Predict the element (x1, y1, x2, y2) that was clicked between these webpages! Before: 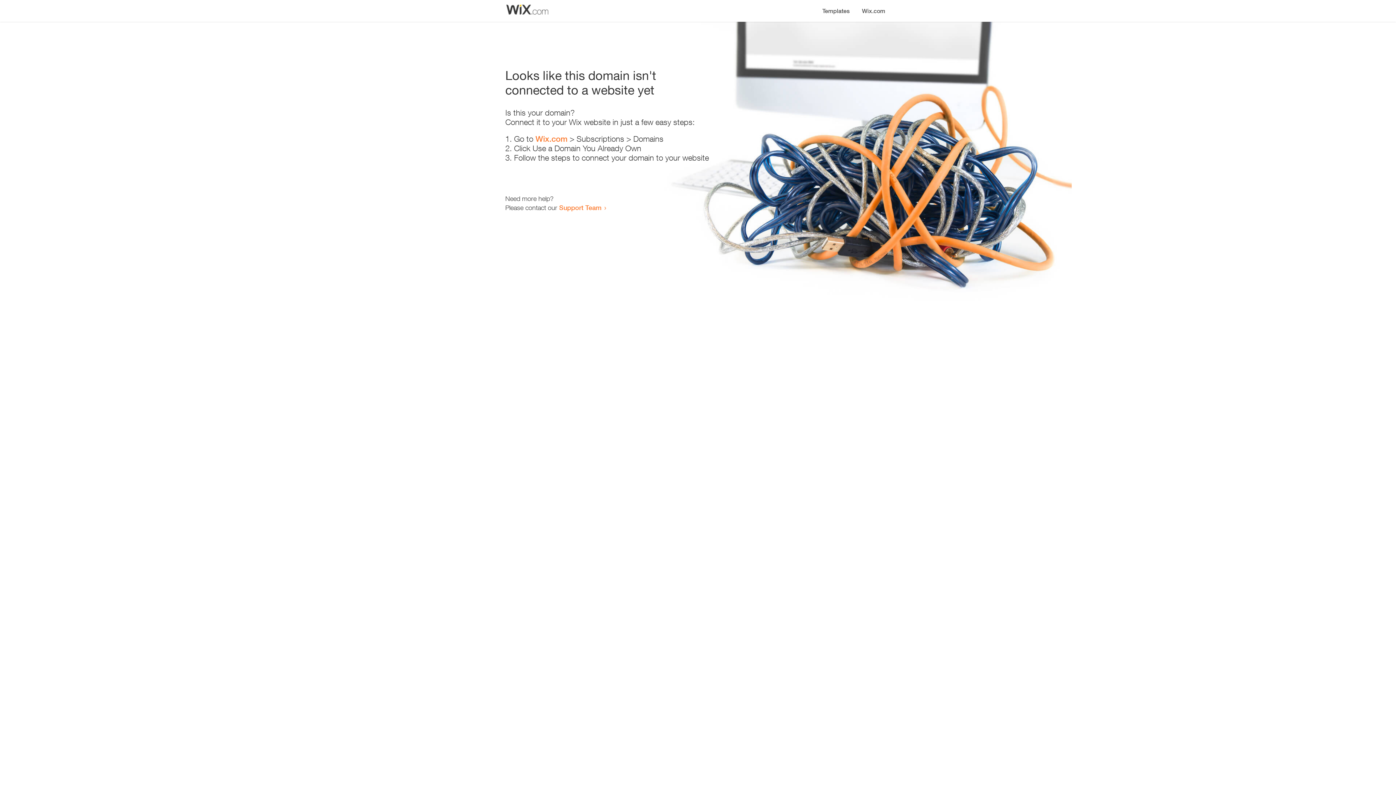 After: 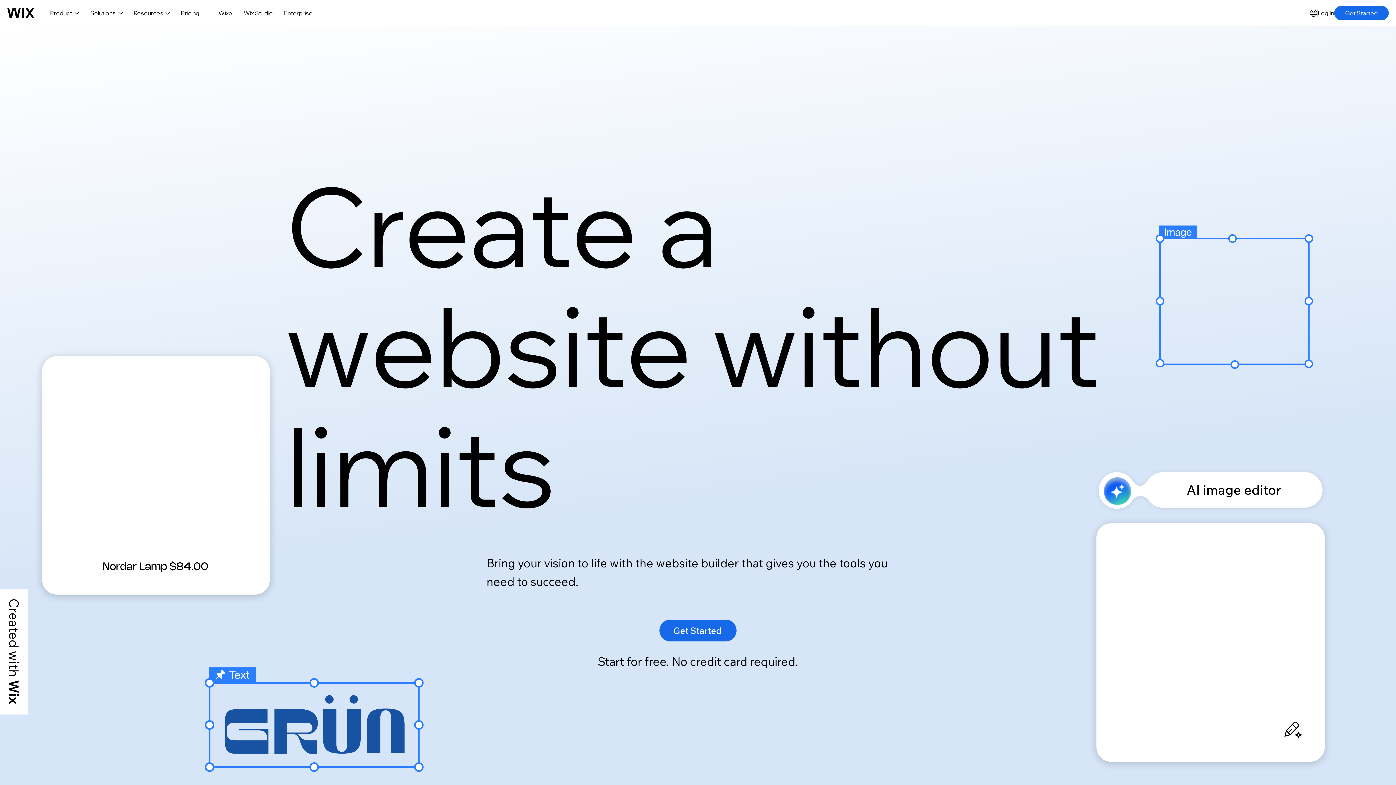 Action: bbox: (856, 0, 890, 14) label: Wix.com